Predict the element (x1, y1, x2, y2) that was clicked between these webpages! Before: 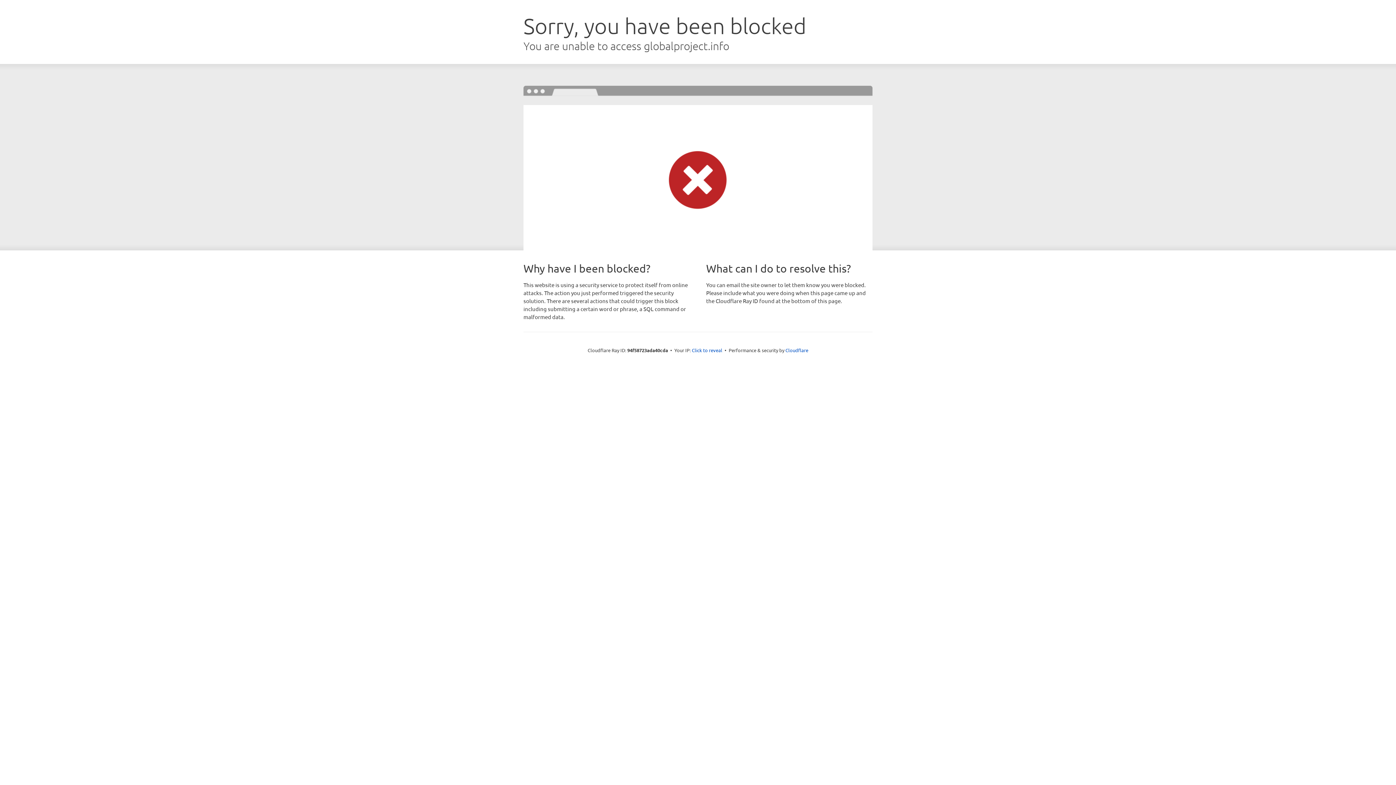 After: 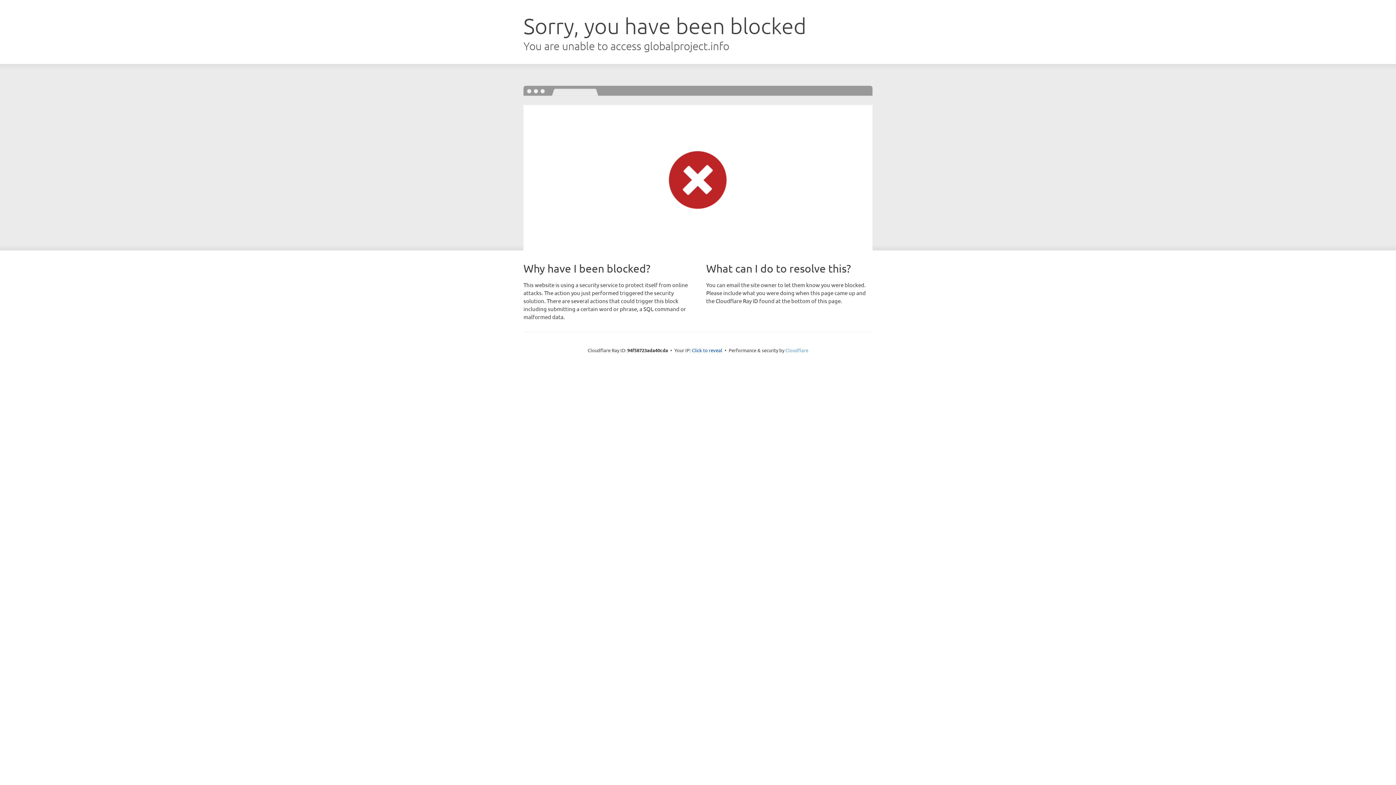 Action: label: Cloudflare bbox: (785, 347, 808, 353)